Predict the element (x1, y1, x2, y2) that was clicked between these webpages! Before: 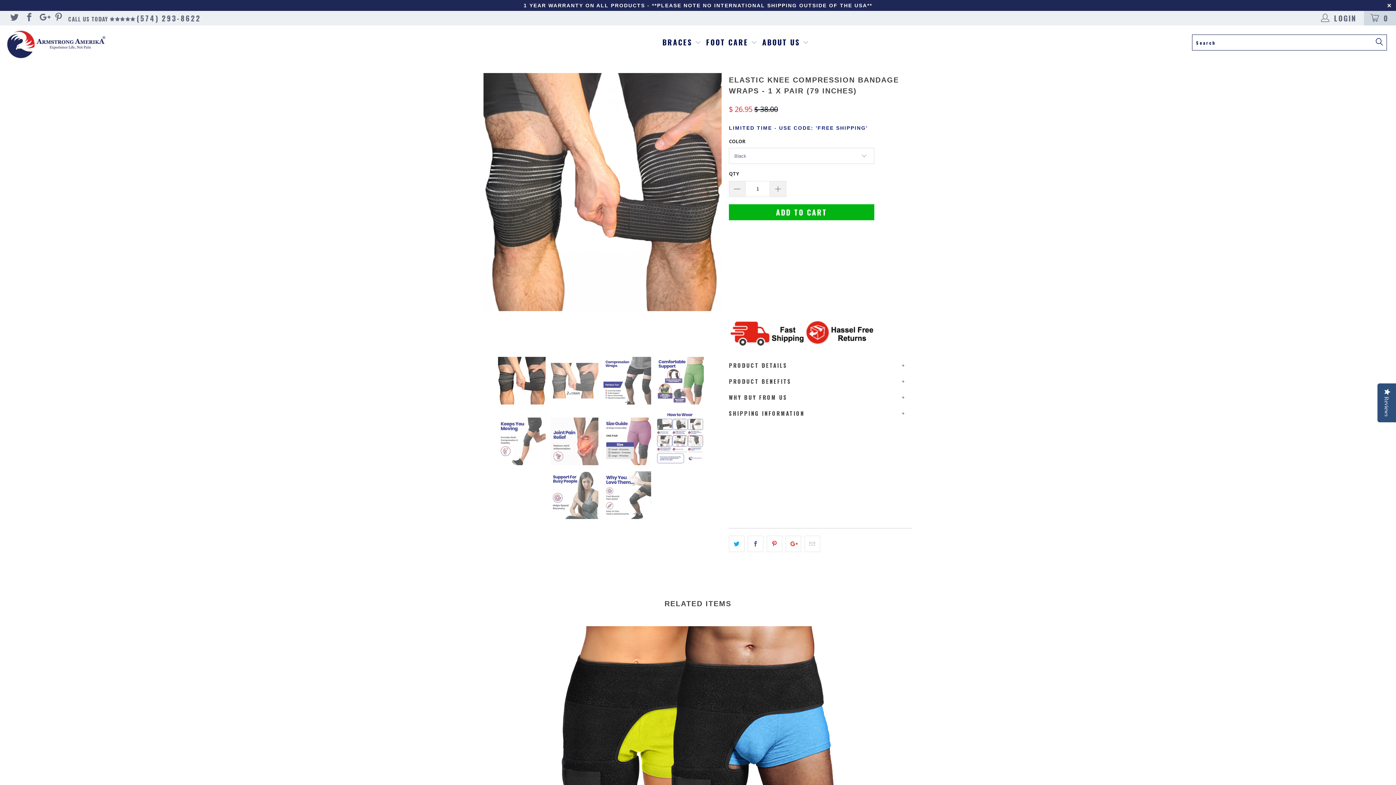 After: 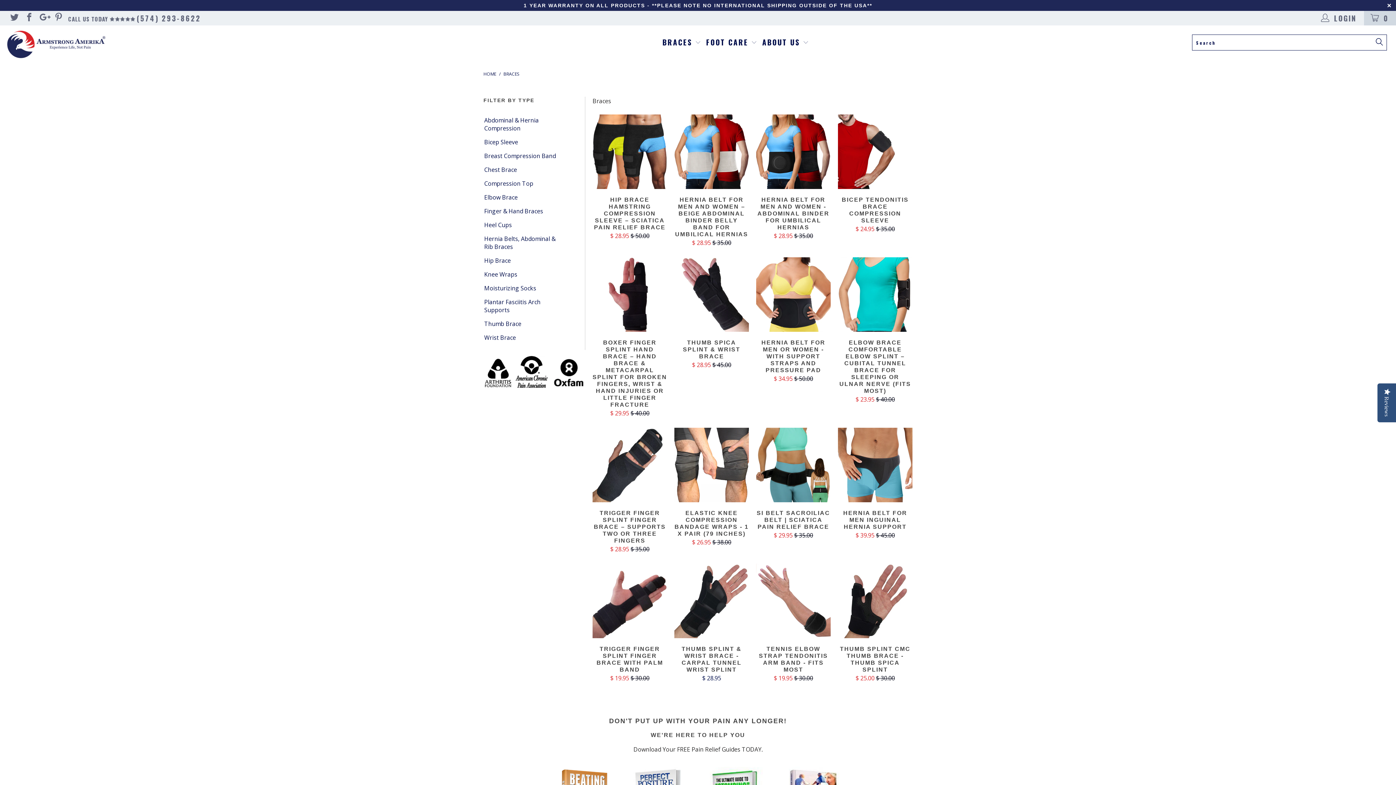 Action: label: BRACES  bbox: (662, 33, 701, 51)